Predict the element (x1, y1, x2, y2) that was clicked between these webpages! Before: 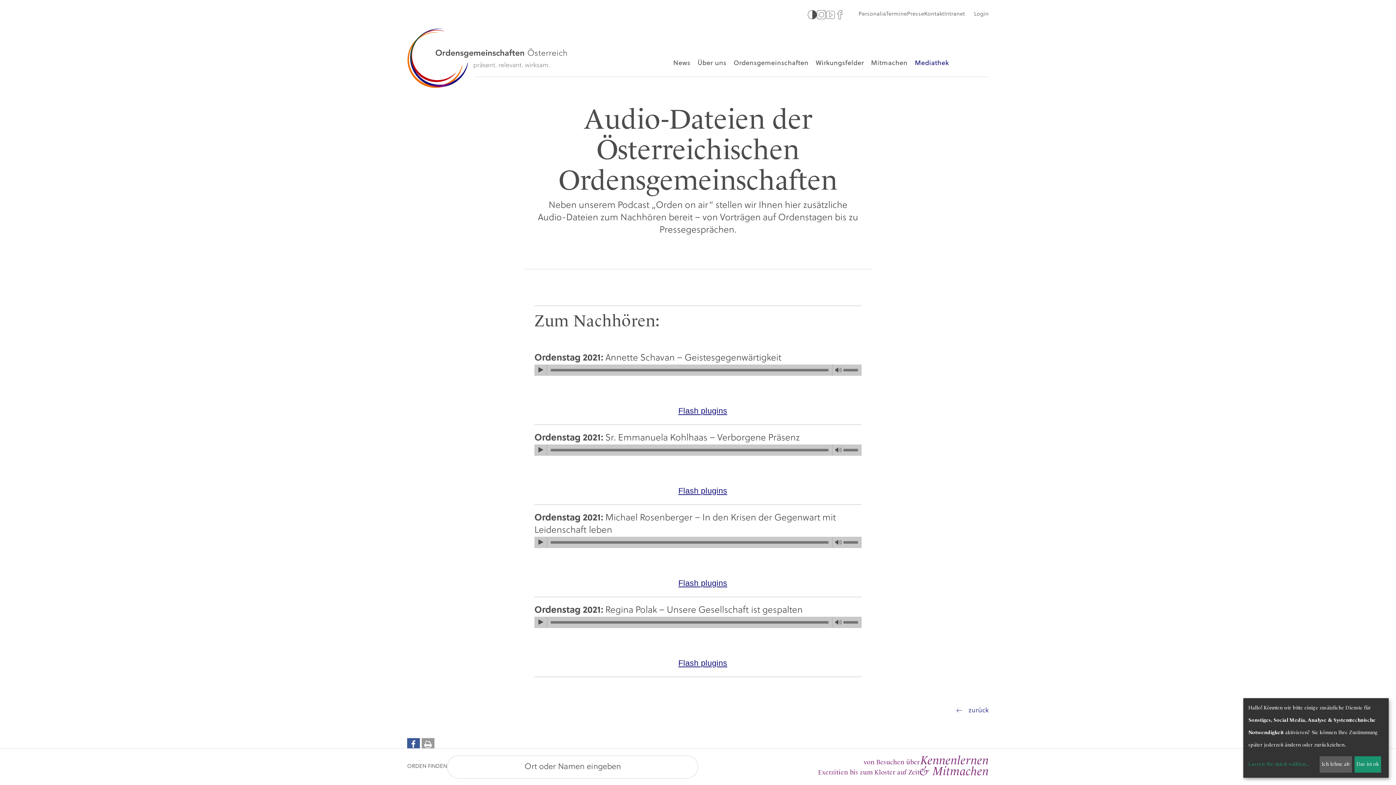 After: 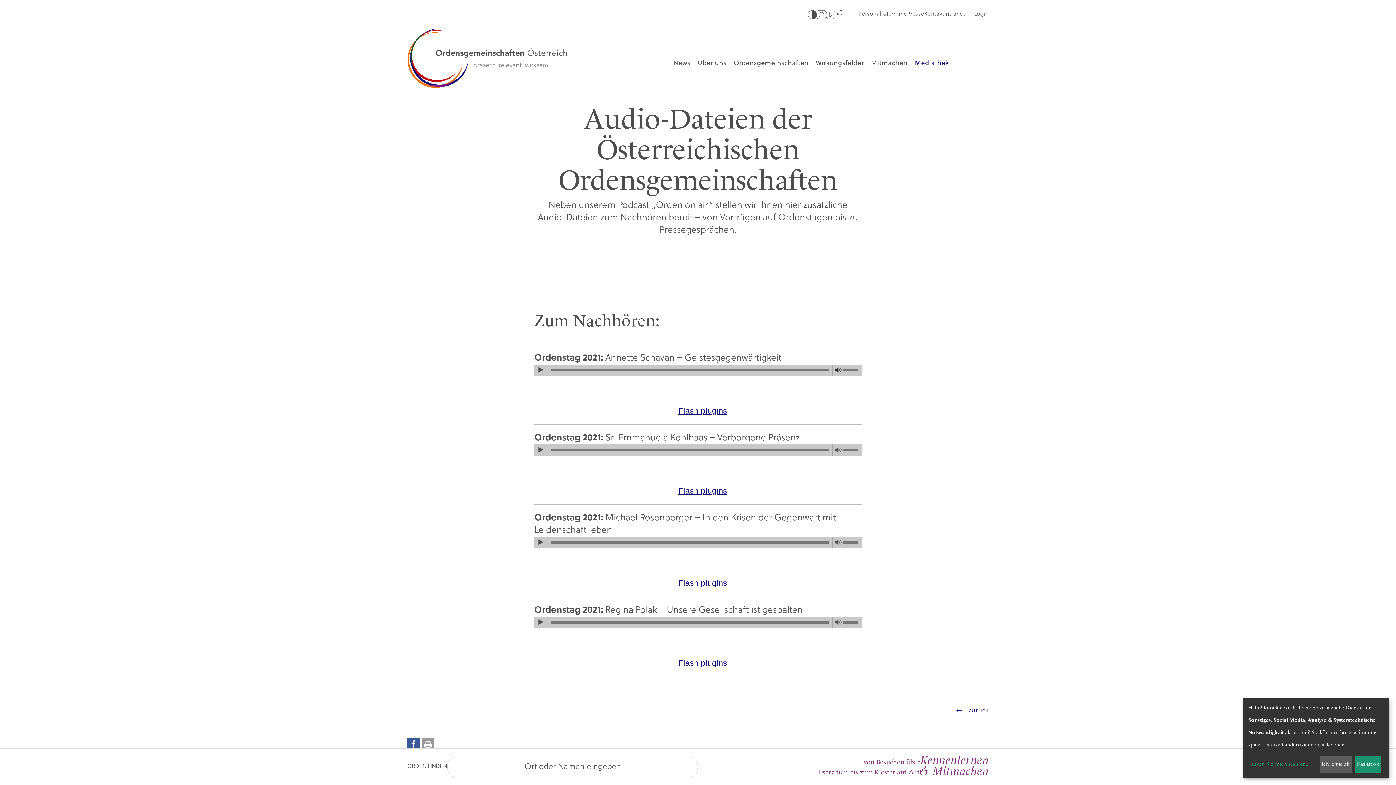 Action: bbox: (835, 367, 842, 373) label: mute